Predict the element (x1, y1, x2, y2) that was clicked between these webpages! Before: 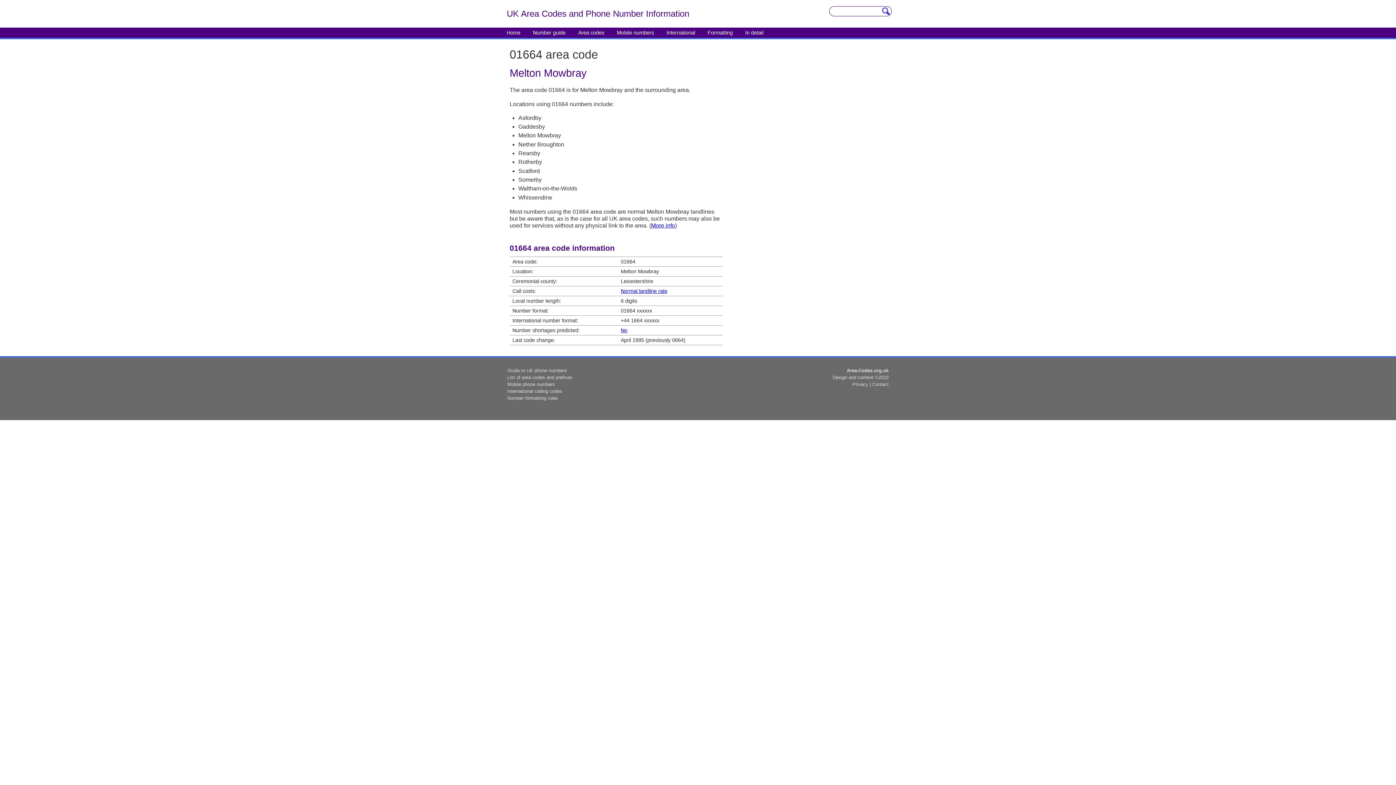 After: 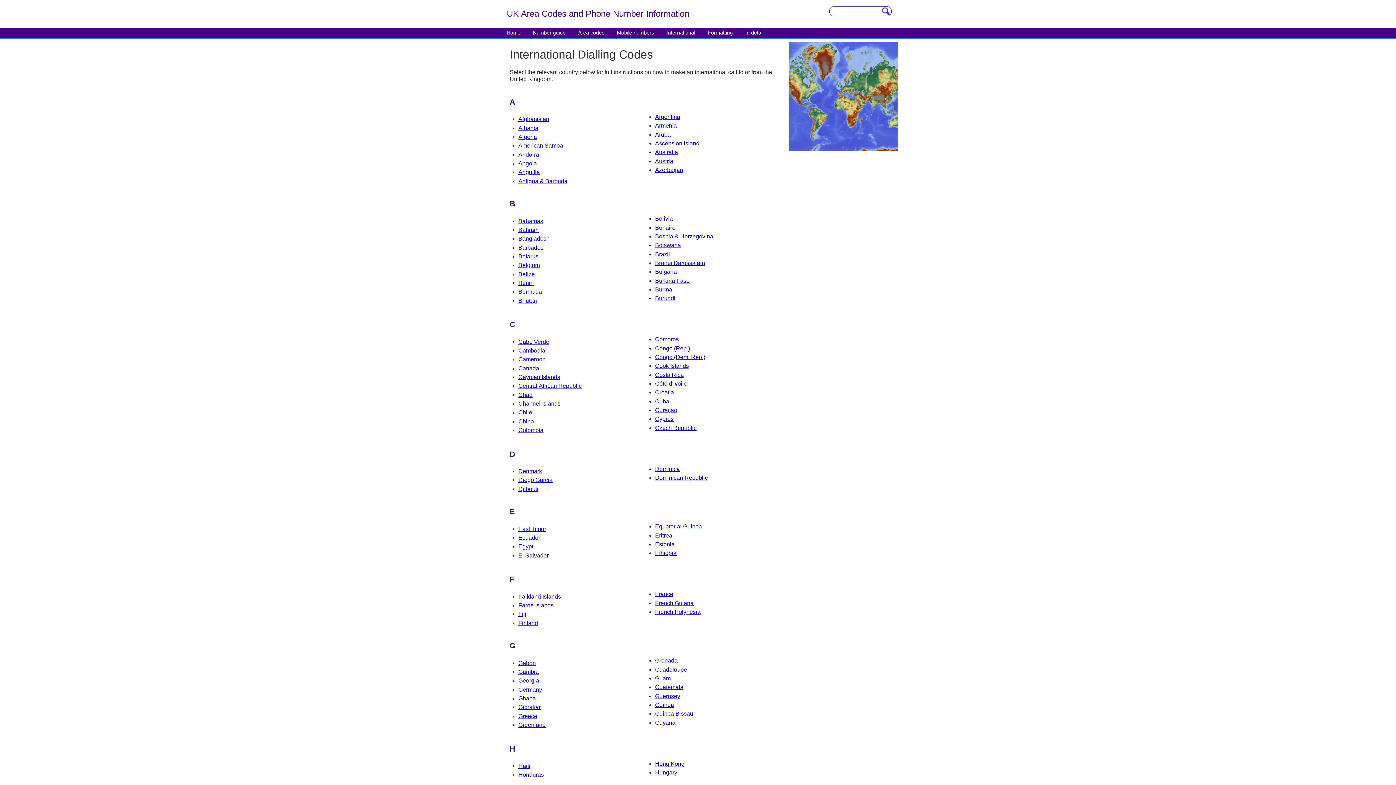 Action: label: International calling codes bbox: (507, 388, 562, 394)